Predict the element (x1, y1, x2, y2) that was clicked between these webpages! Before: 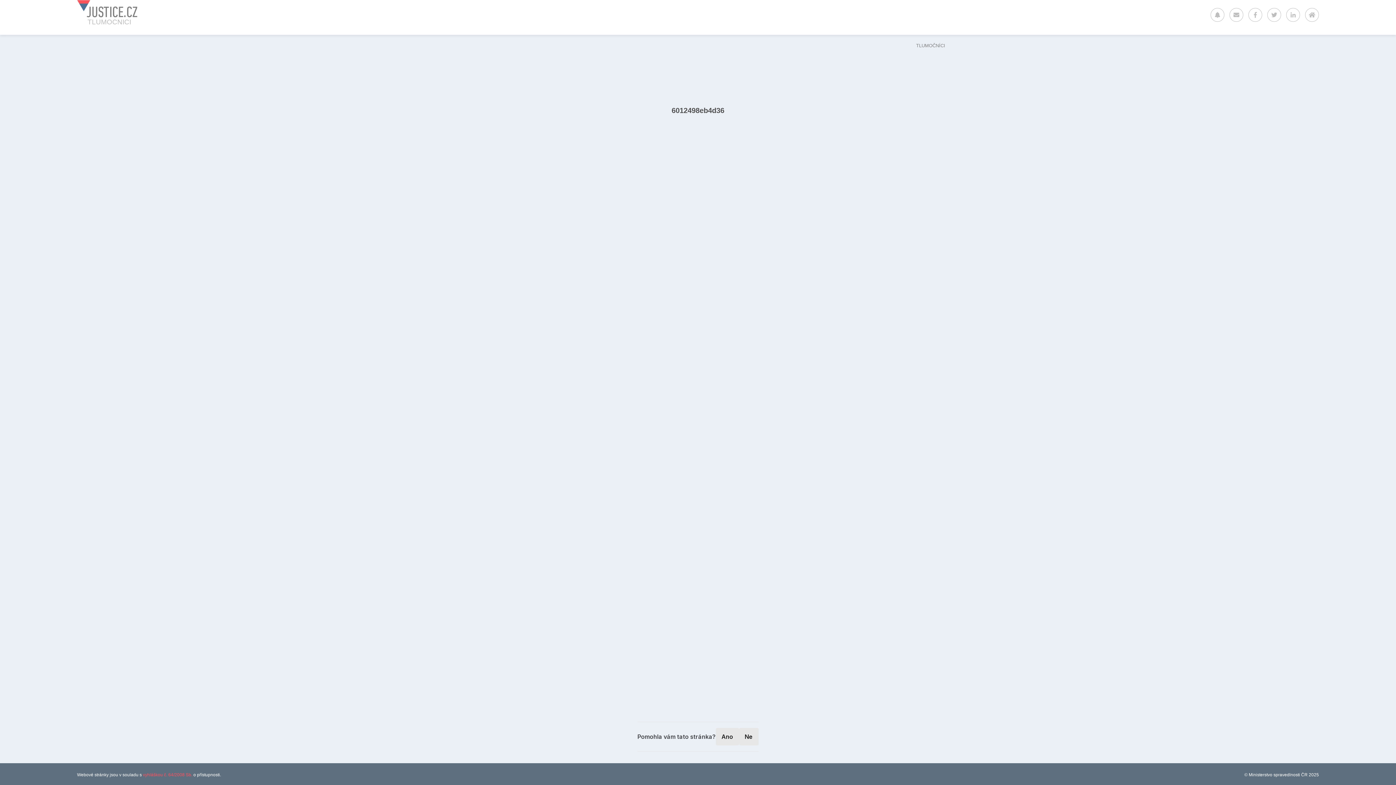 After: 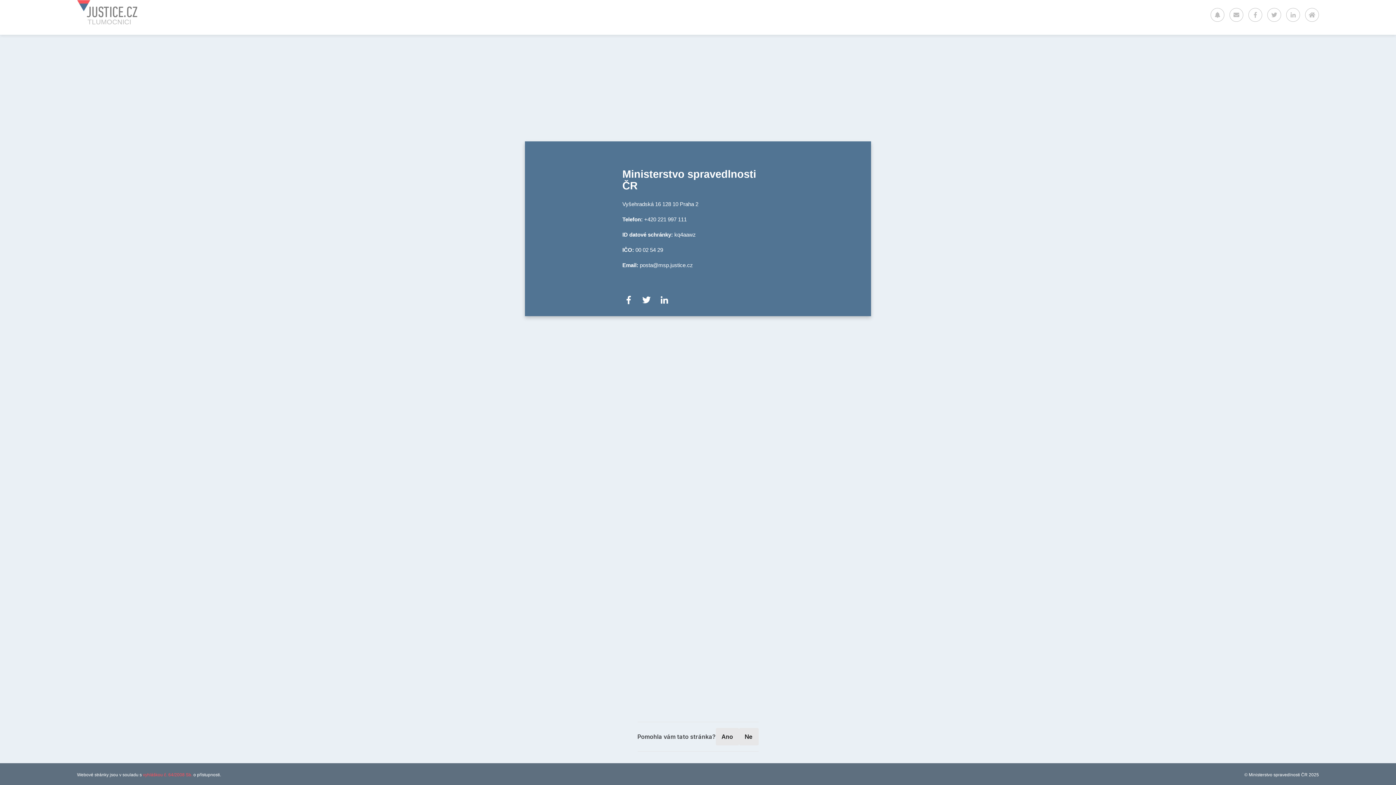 Action: bbox: (1229, 12, 1243, 18)